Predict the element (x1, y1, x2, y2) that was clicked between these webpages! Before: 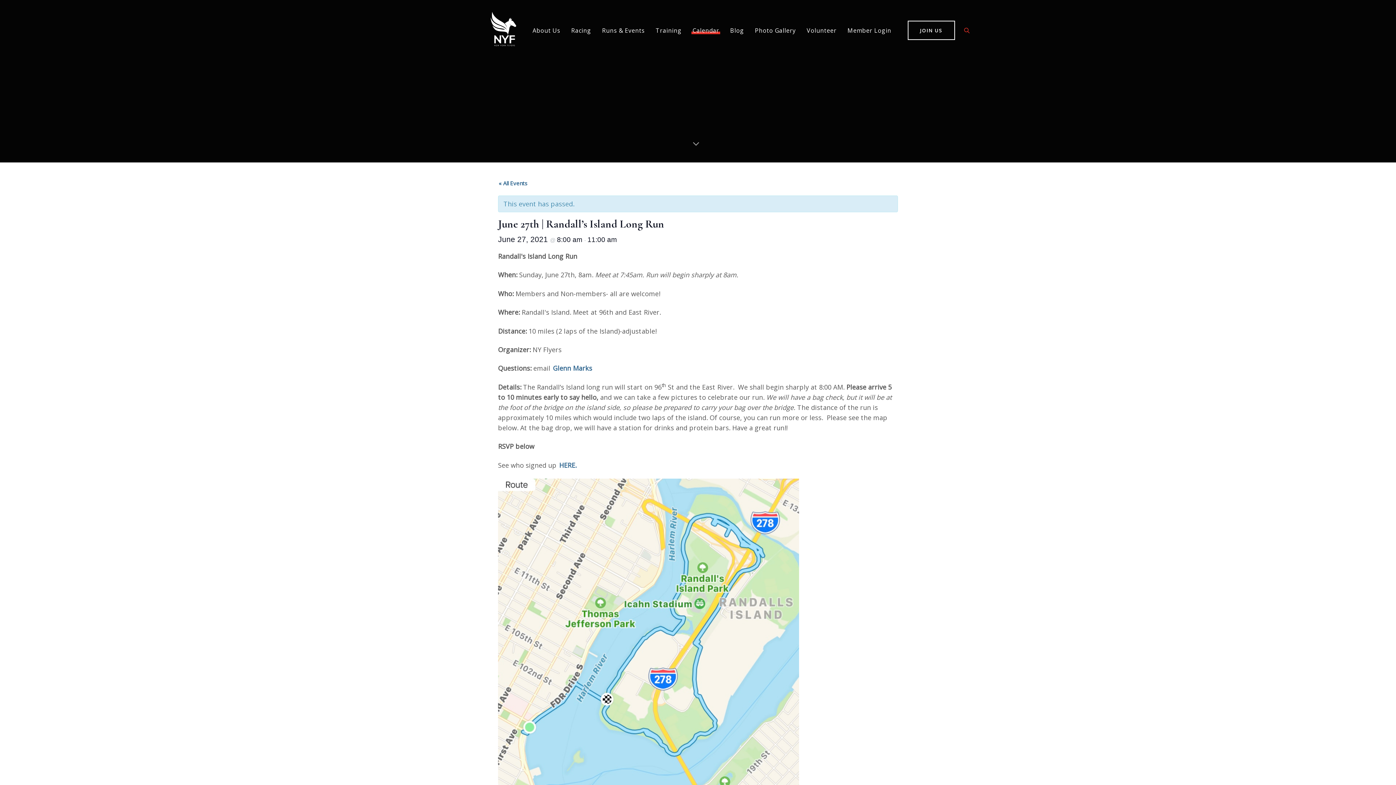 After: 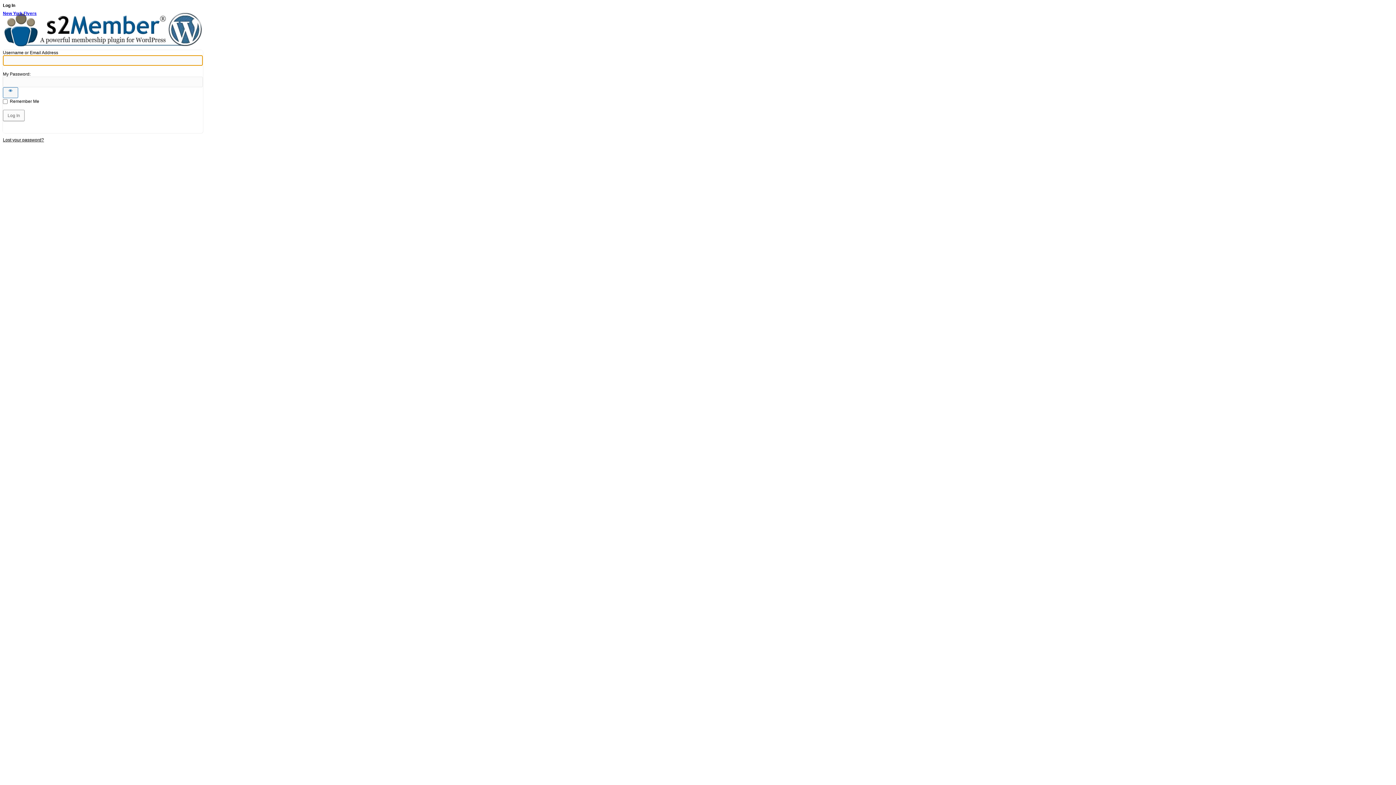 Action: label: Member Login bbox: (842, 0, 897, 60)